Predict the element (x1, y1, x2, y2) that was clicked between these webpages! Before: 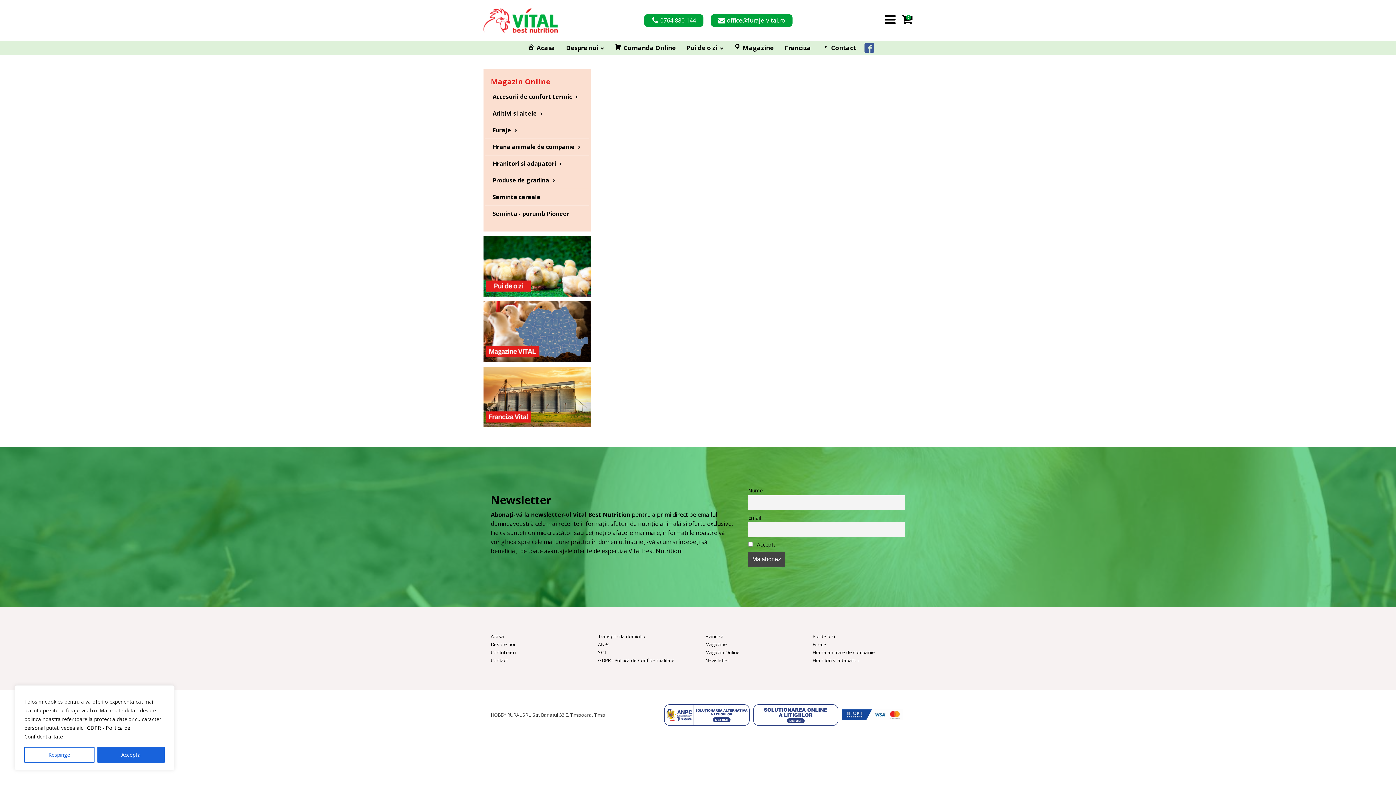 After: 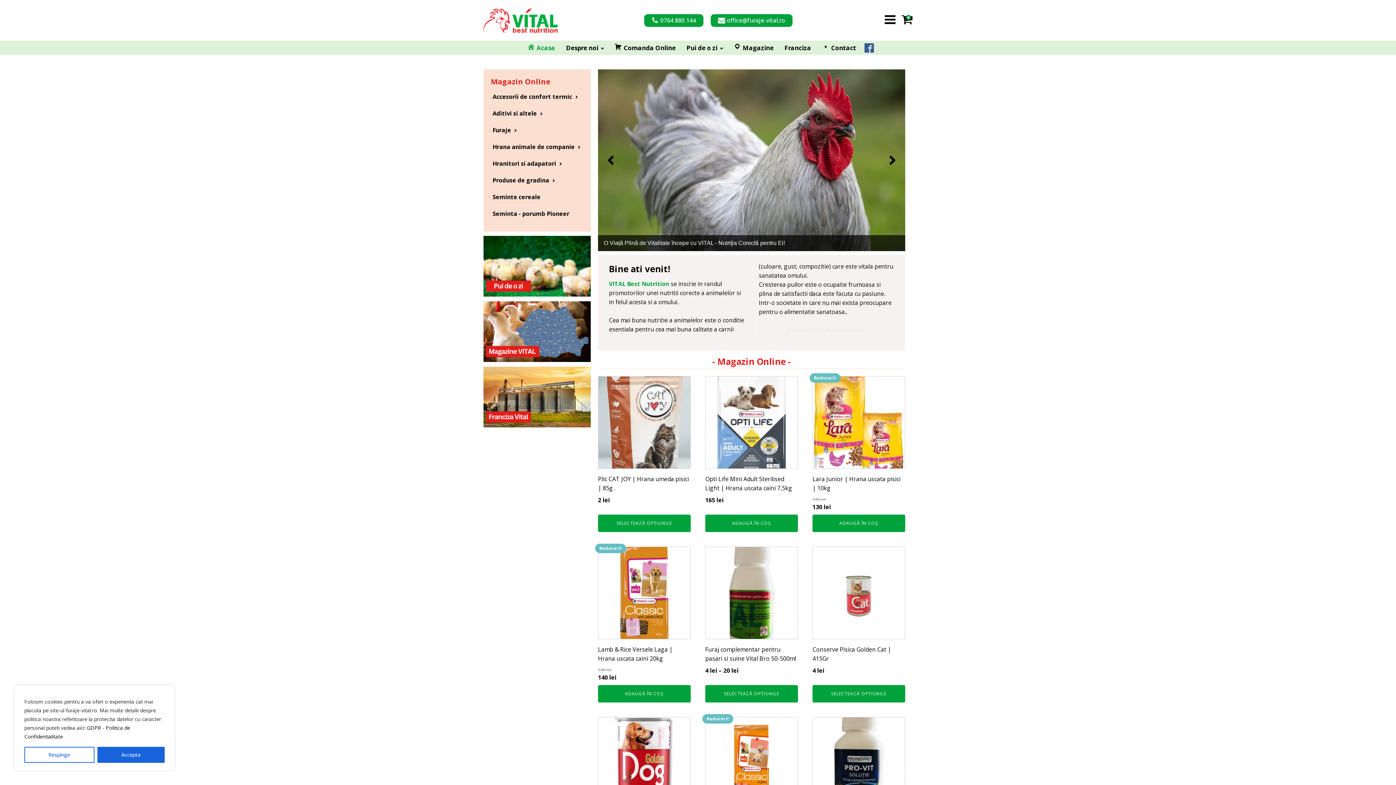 Action: bbox: (483, 0, 557, 40)